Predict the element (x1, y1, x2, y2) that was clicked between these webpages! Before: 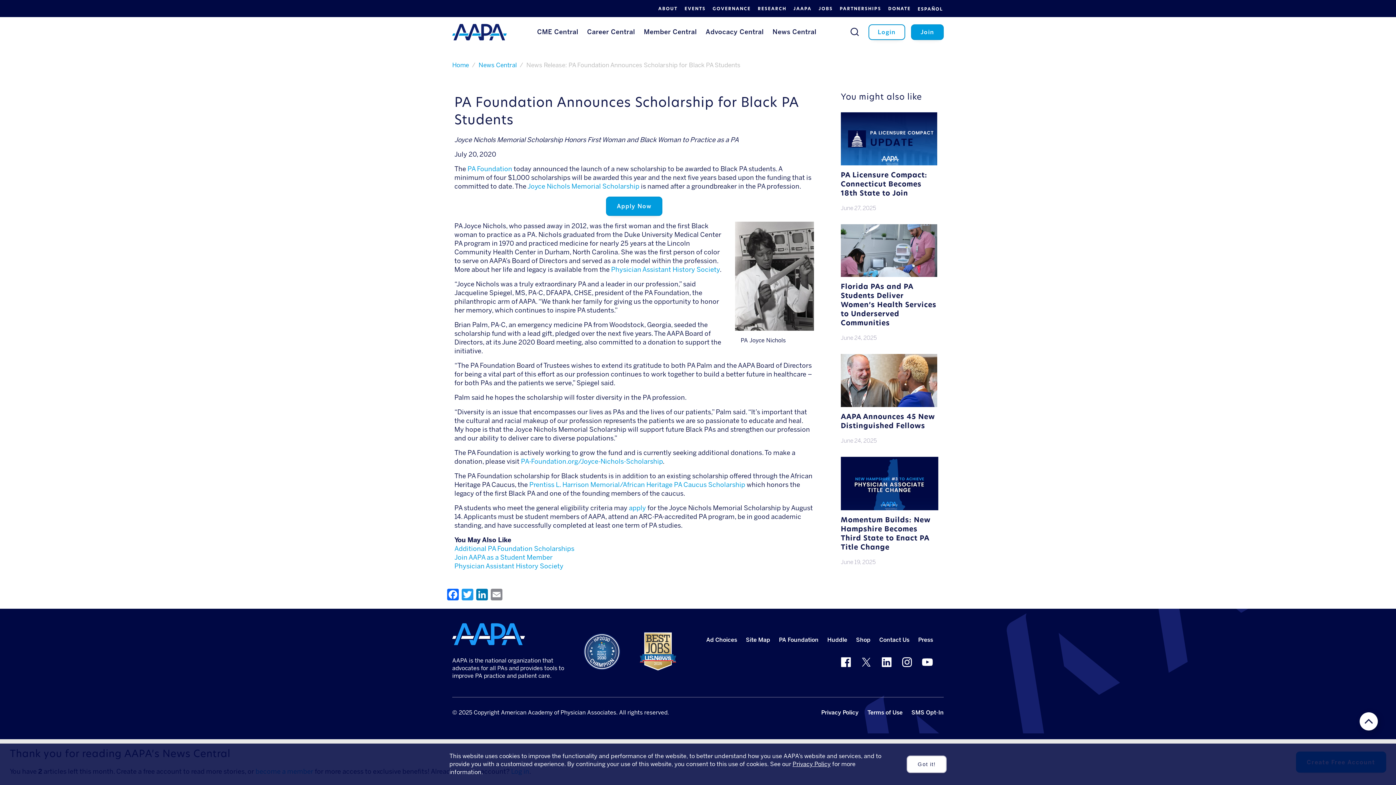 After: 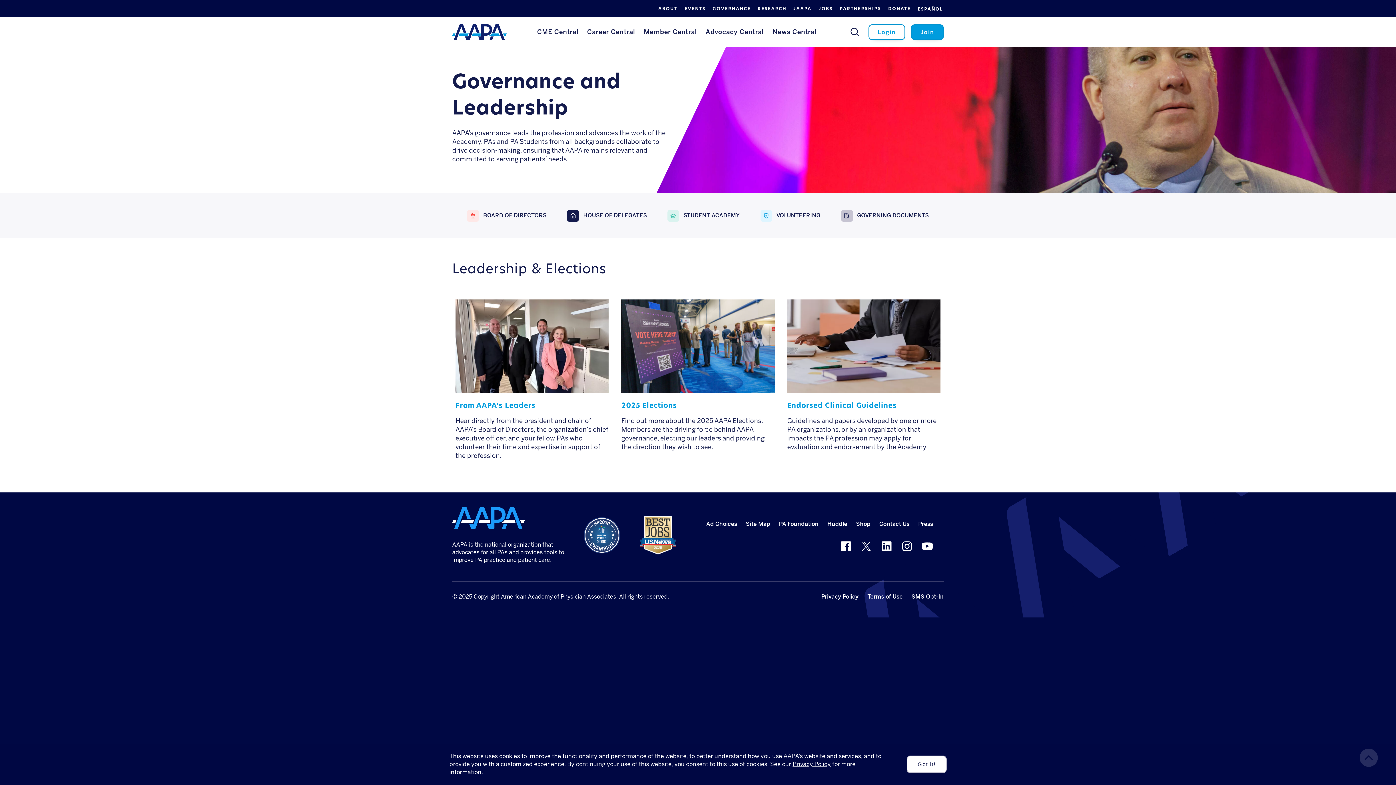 Action: bbox: (709, 0, 754, 17) label: GOVERNANCE